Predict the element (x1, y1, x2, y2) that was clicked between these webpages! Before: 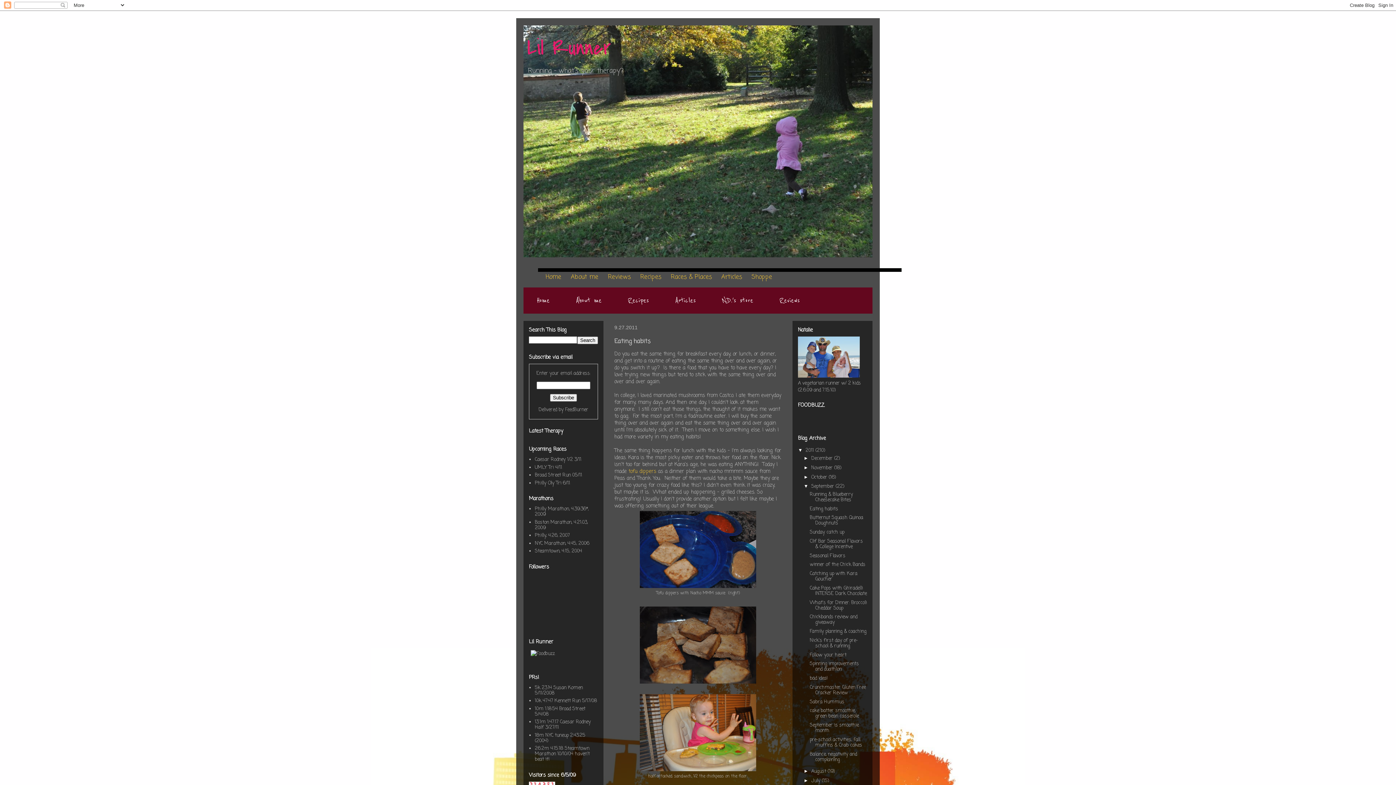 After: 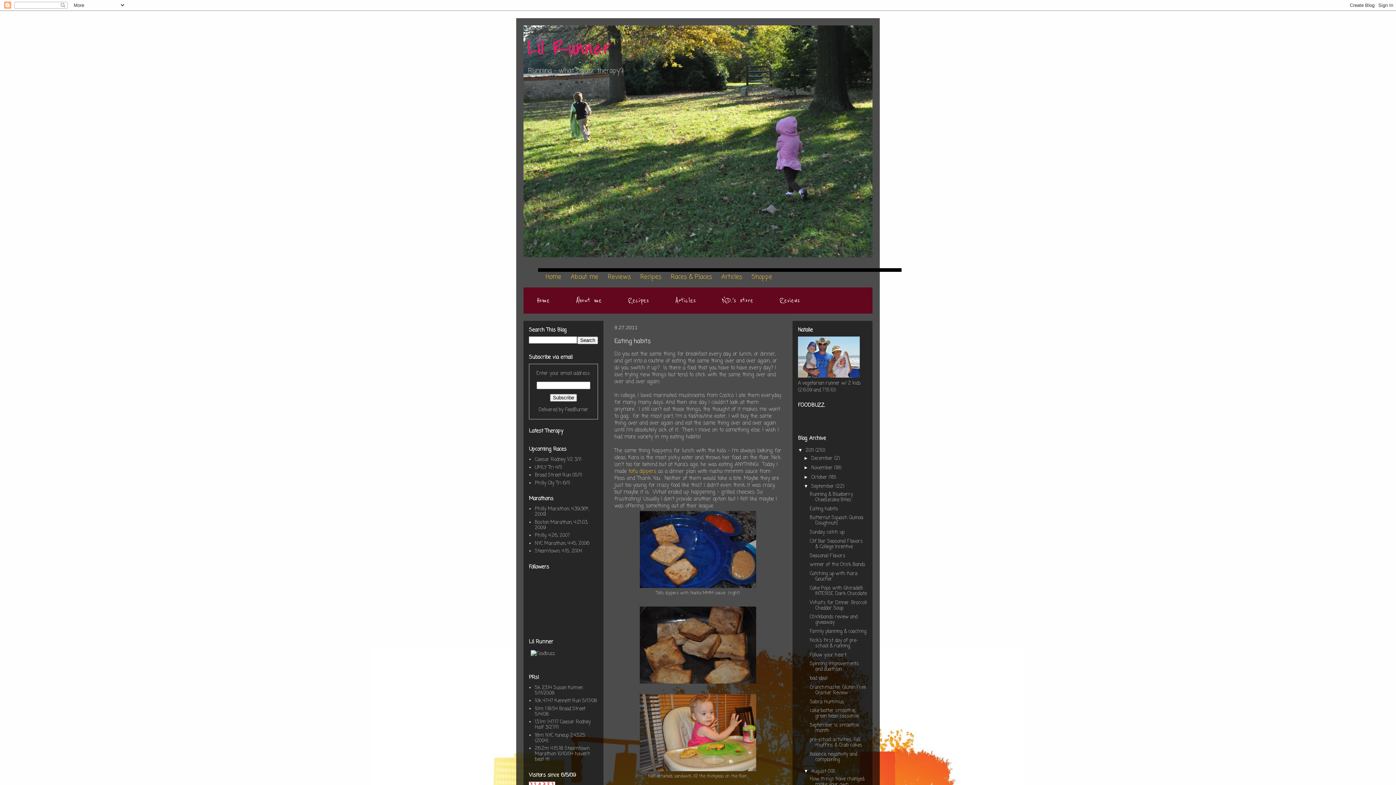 Action: bbox: (803, 768, 811, 774) label: ►  